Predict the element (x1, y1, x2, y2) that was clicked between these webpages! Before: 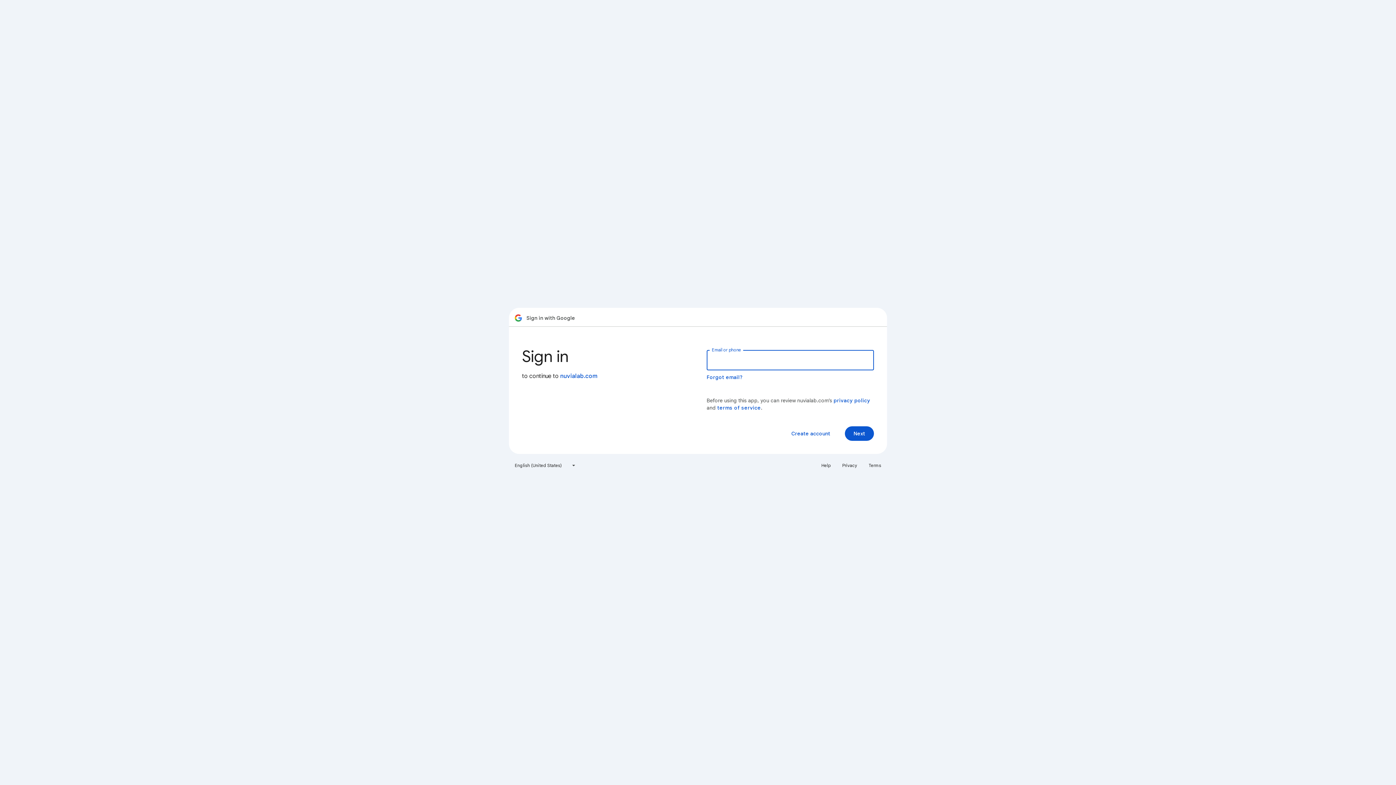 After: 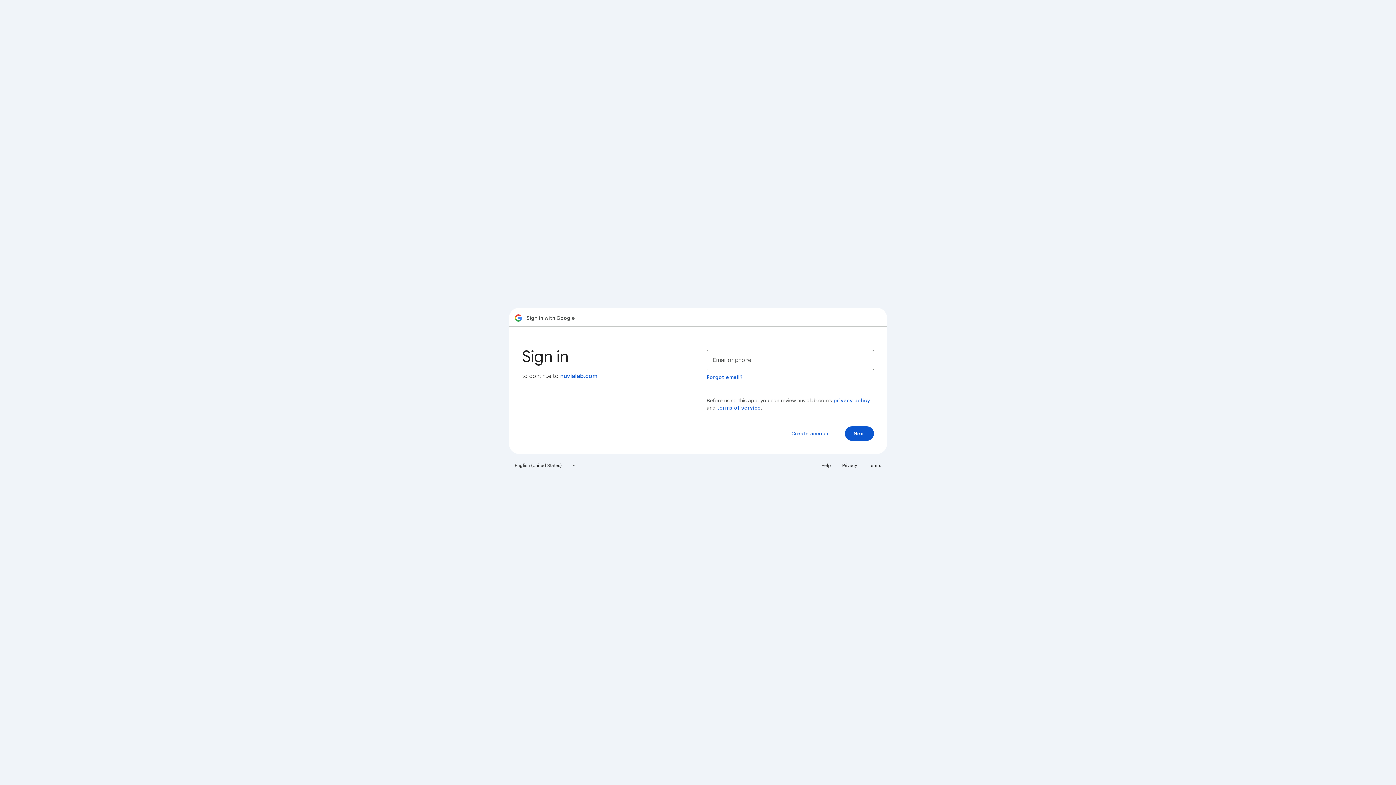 Action: bbox: (864, 460, 885, 471) label: Terms